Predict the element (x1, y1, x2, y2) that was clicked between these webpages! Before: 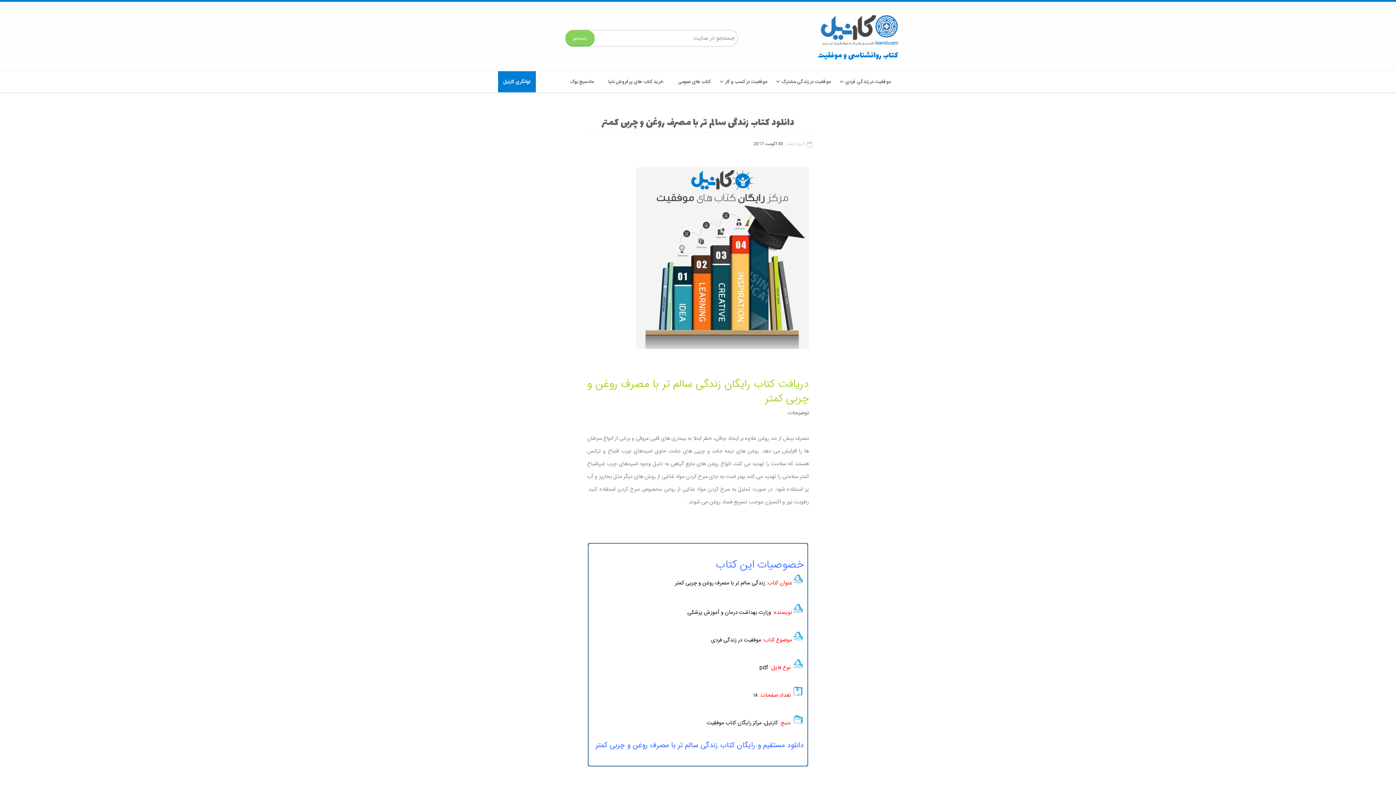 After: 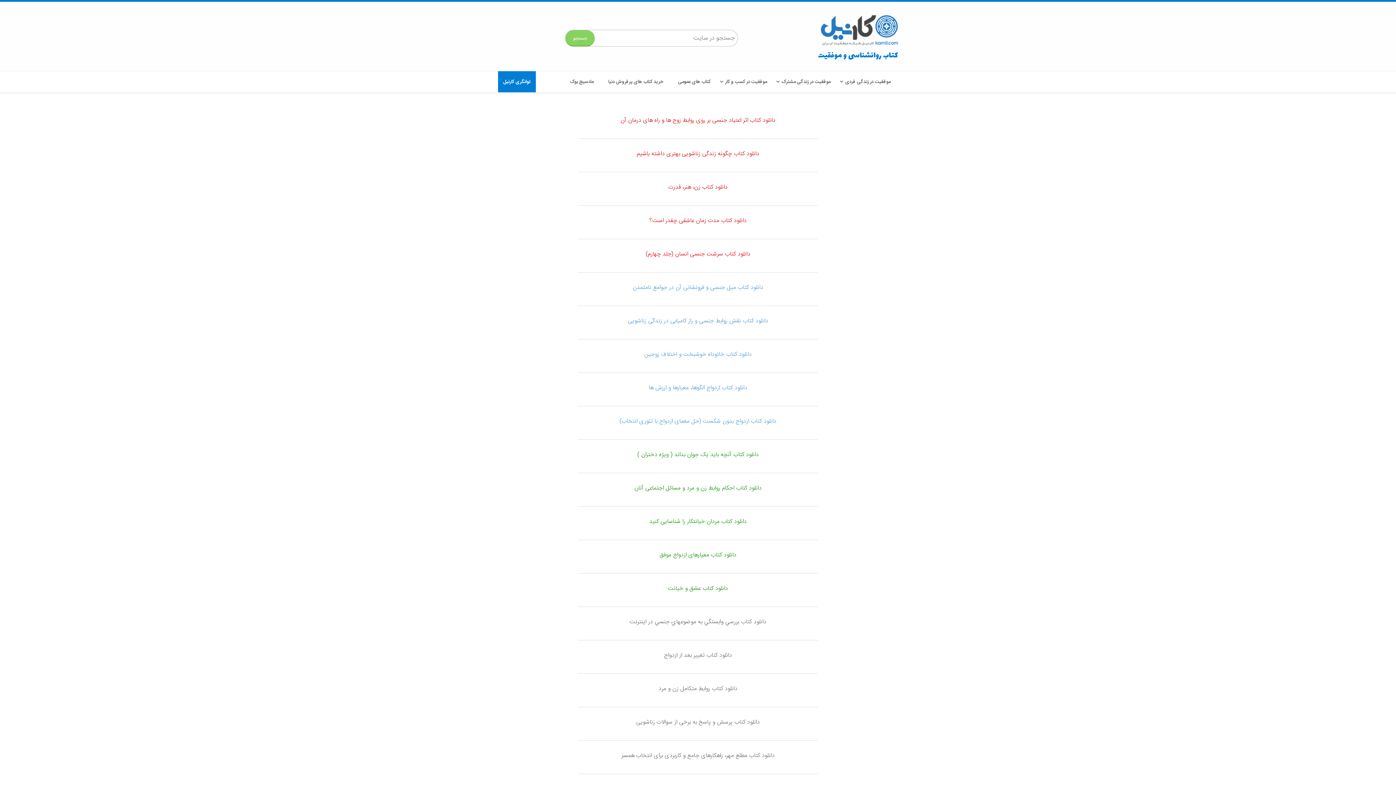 Action: bbox: (774, 71, 838, 92) label: موفقیت در زندگی مشترک